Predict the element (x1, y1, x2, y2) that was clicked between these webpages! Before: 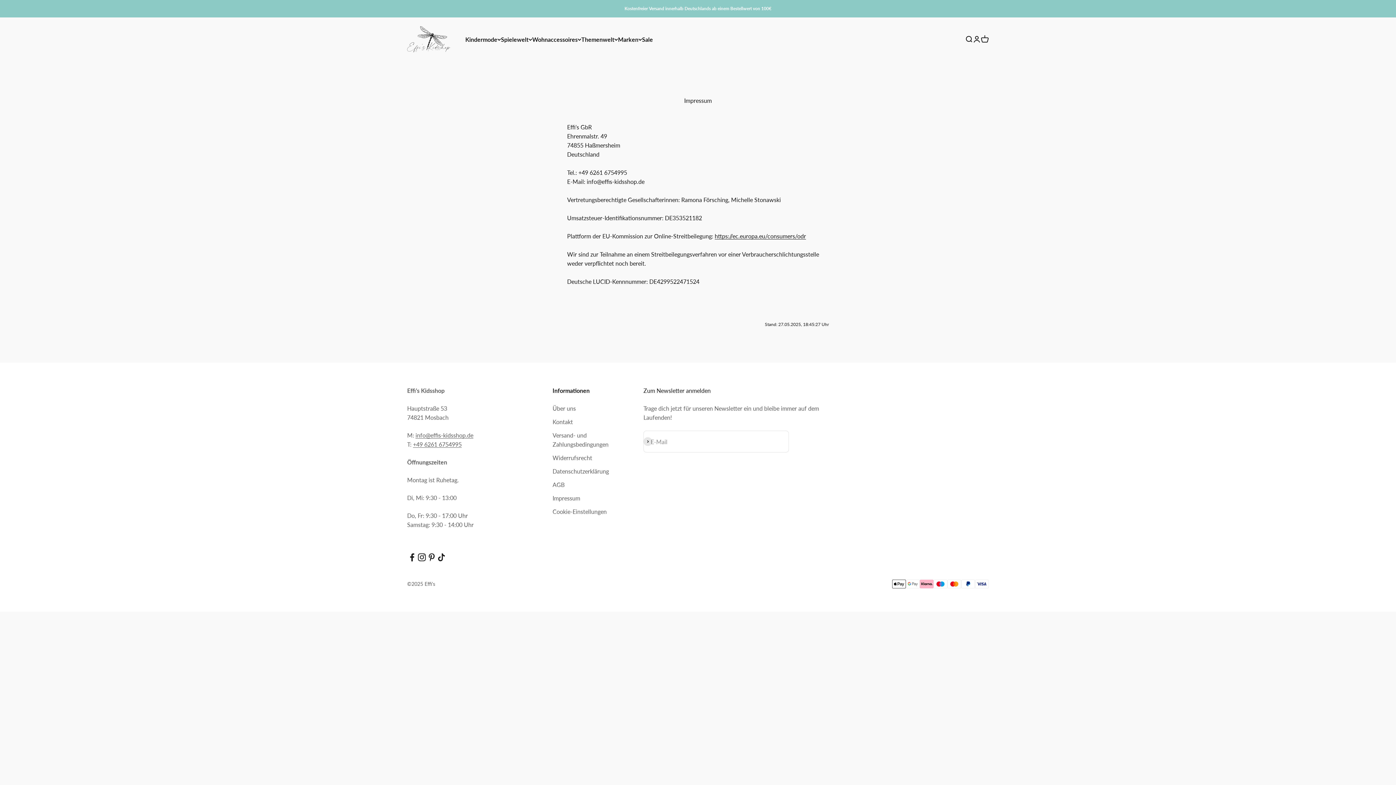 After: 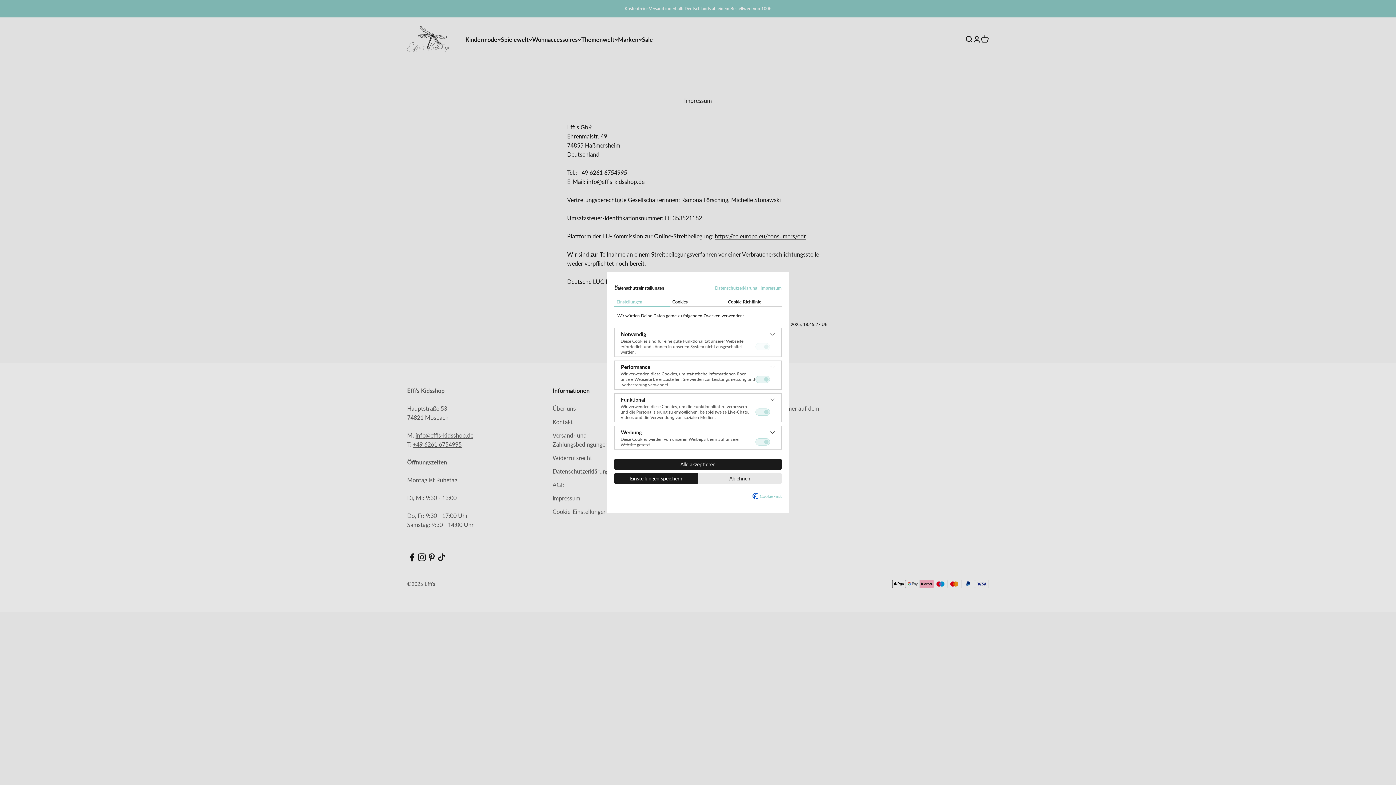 Action: bbox: (552, 507, 606, 516) label: Cookie-Einstellungen